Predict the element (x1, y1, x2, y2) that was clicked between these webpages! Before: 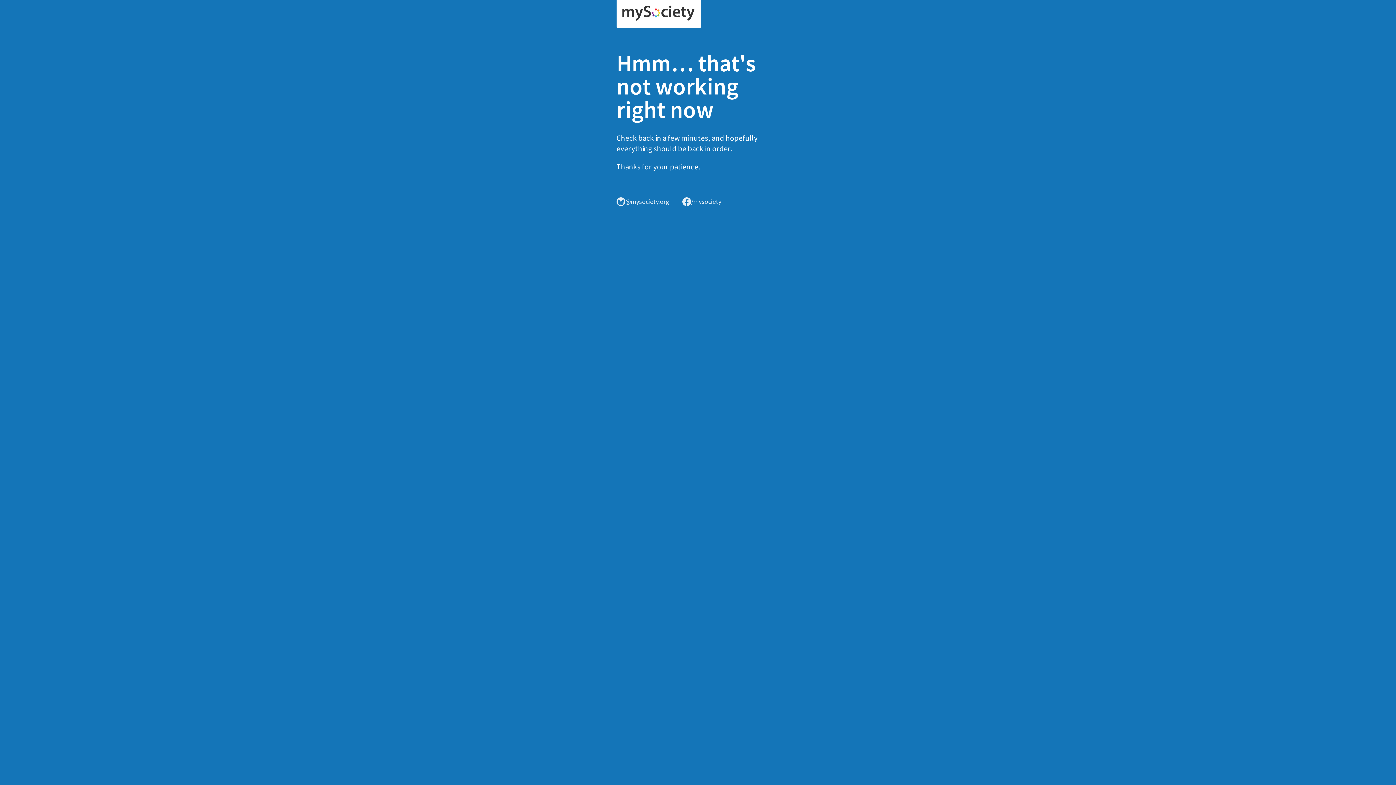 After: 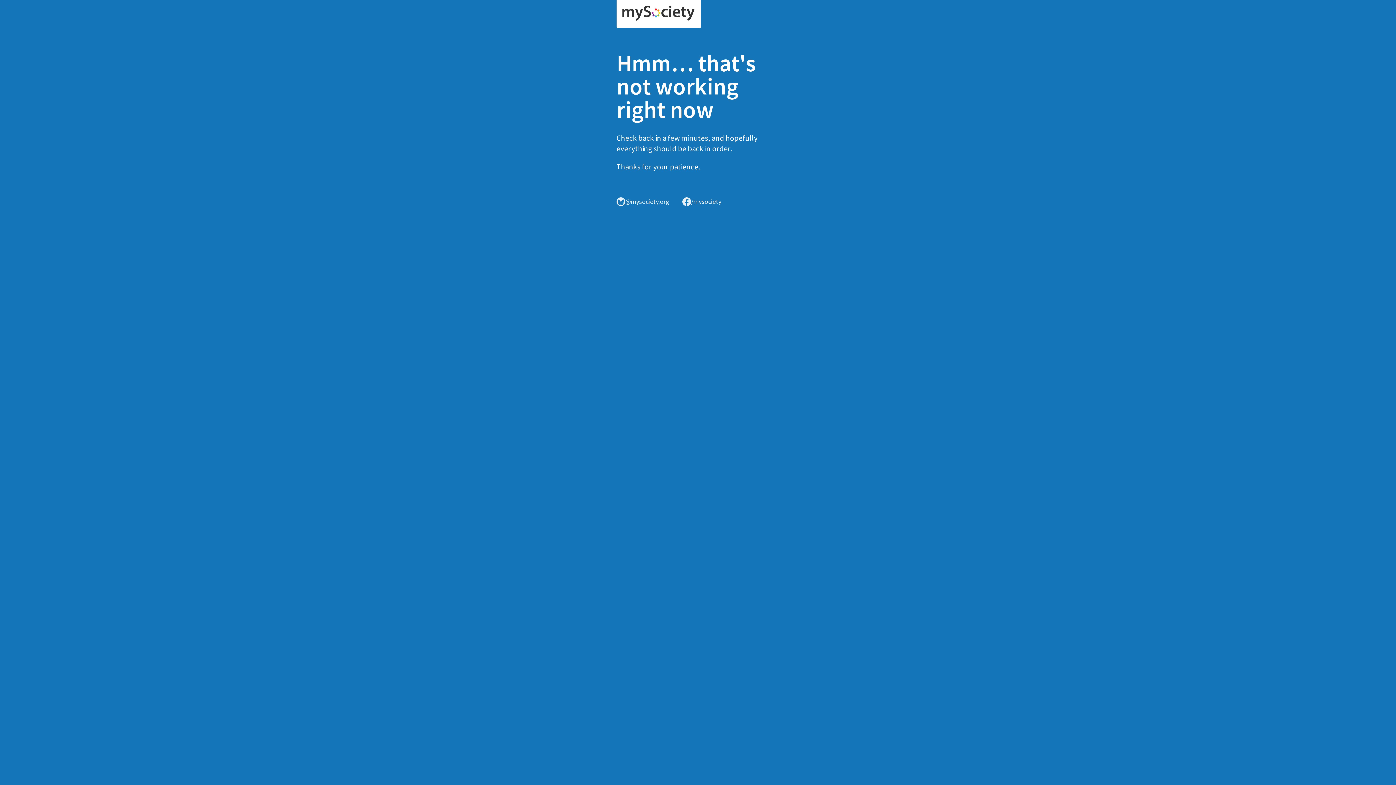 Action: bbox: (616, 0, 701, 28)